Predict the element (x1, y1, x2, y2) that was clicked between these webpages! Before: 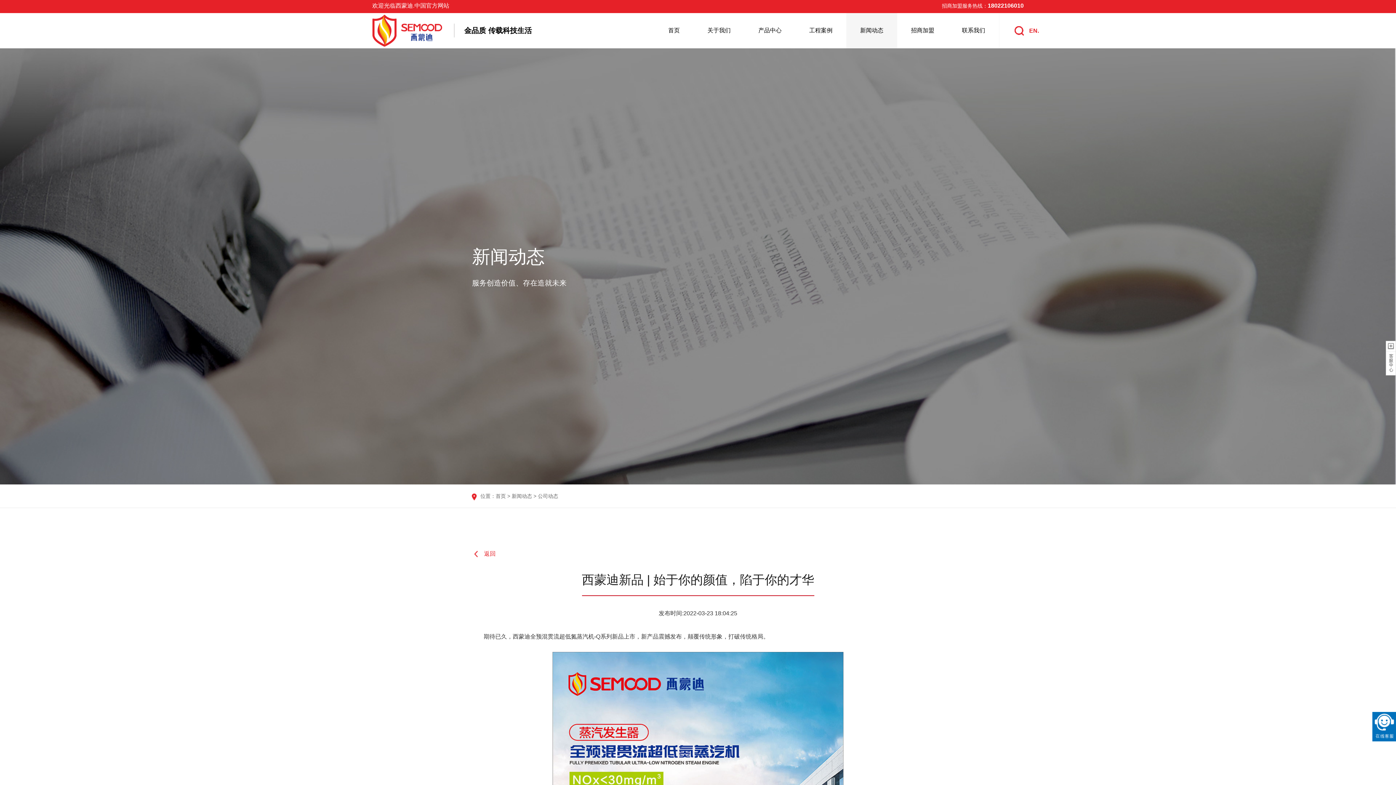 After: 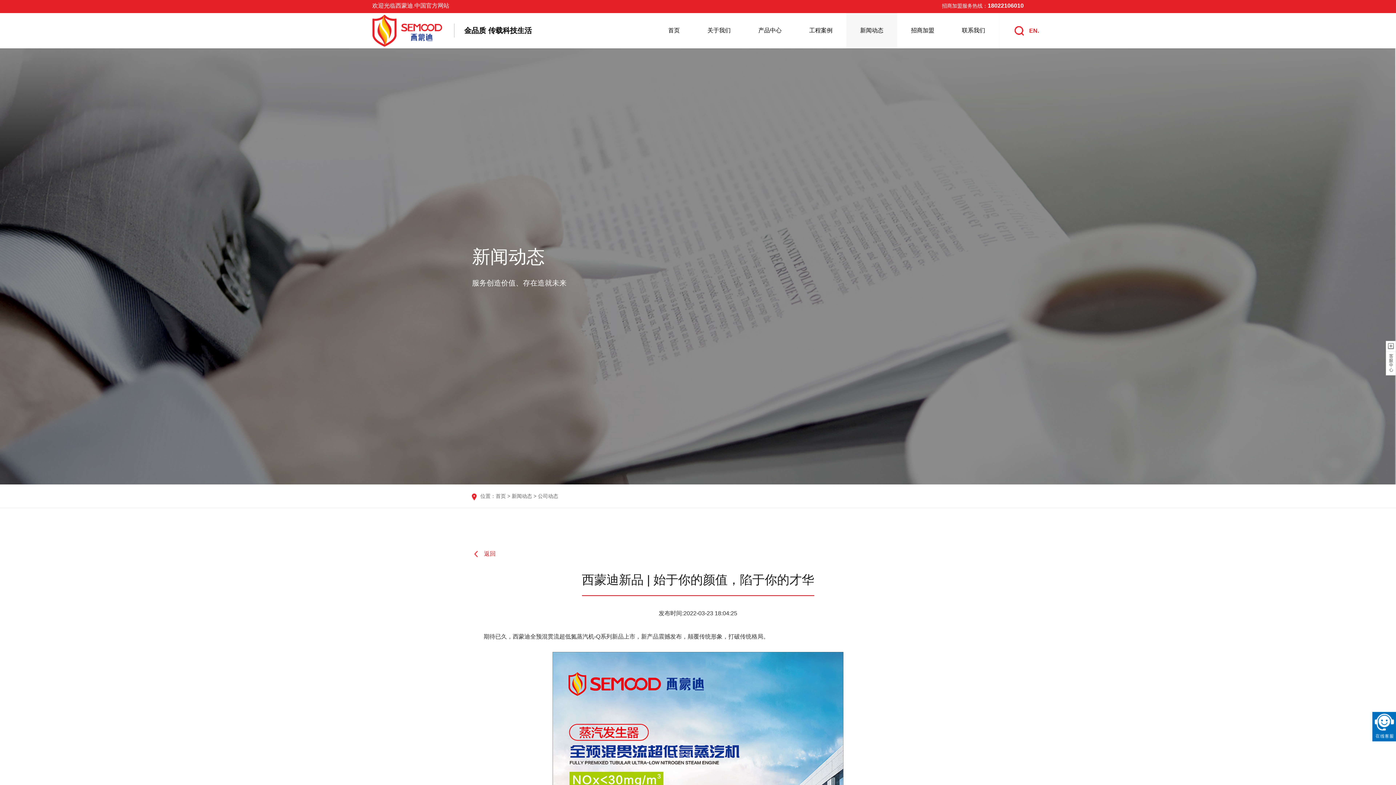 Action: label: 位置： bbox: (480, 493, 495, 499)